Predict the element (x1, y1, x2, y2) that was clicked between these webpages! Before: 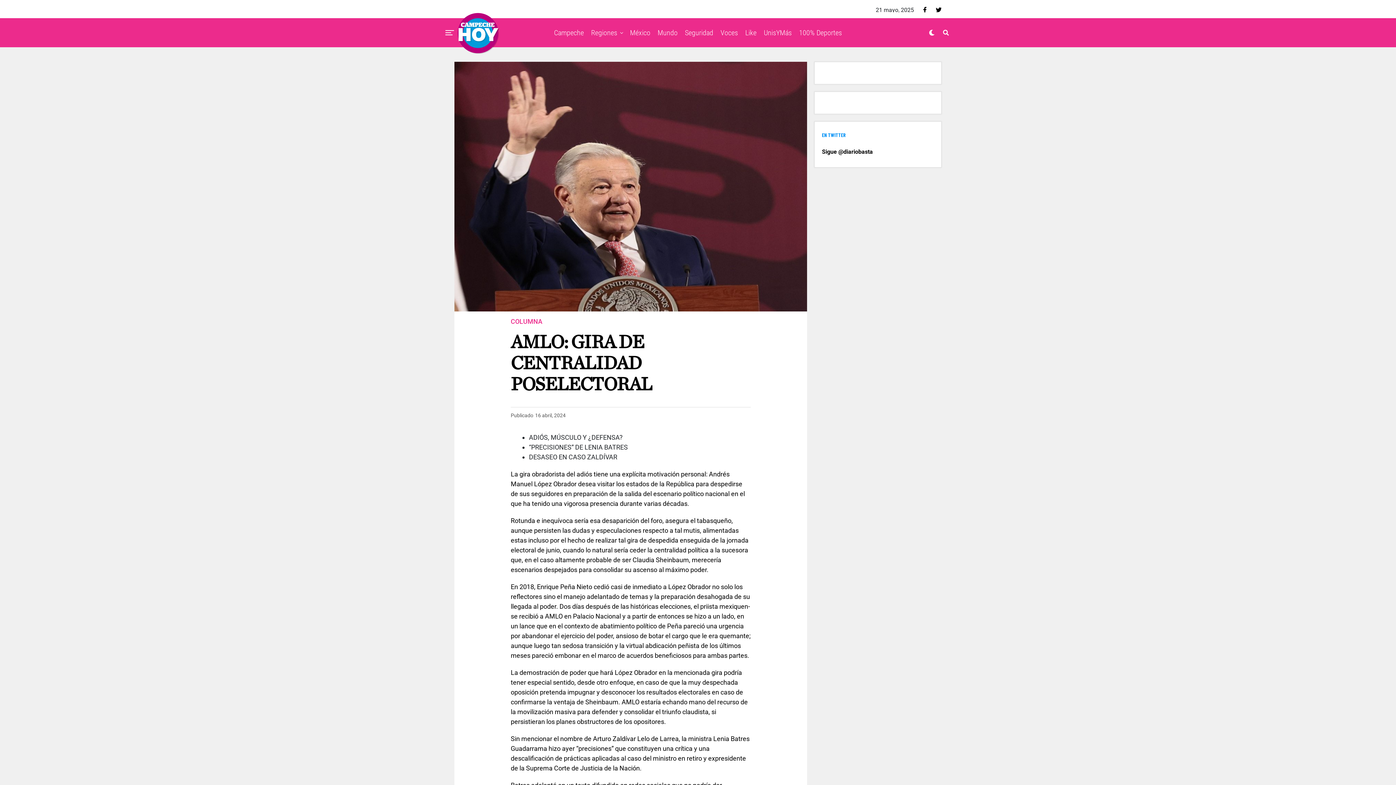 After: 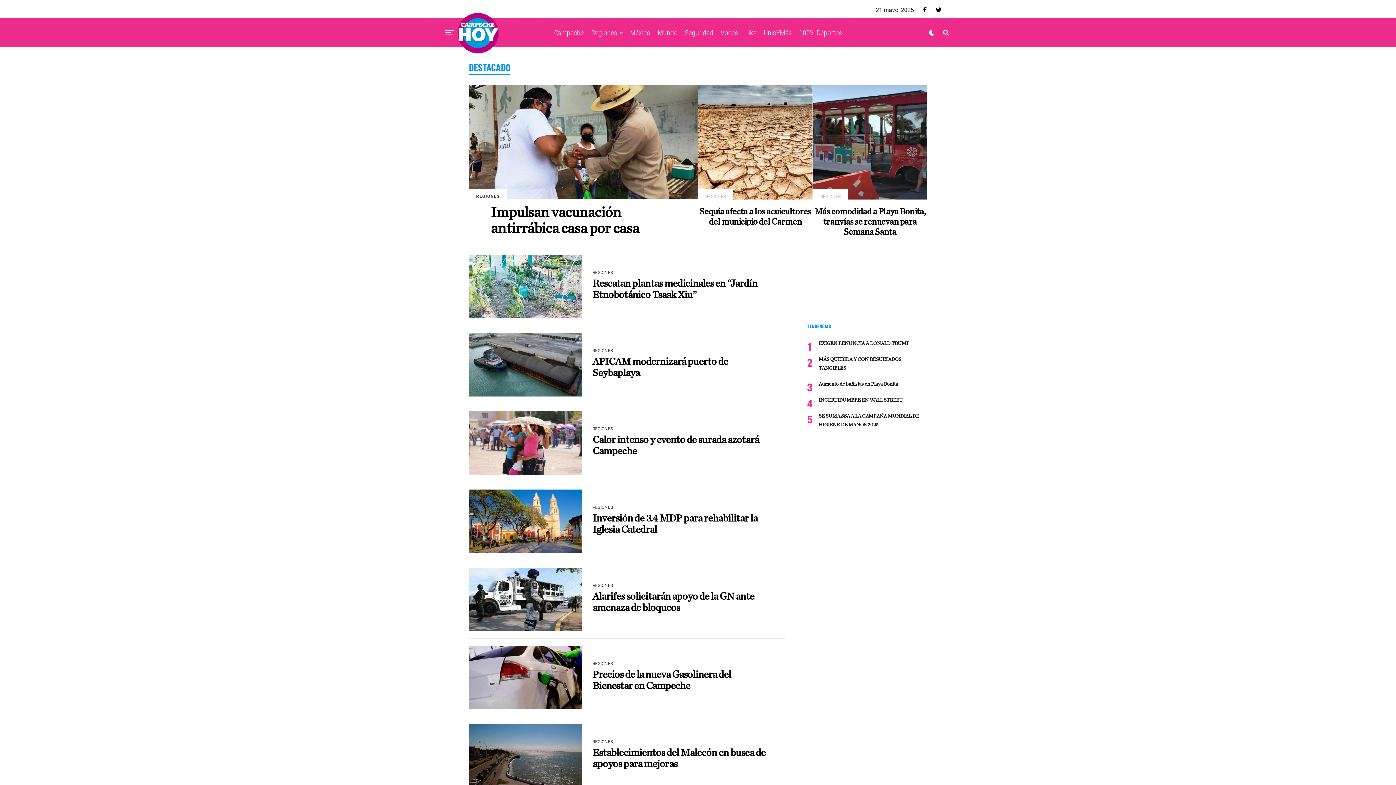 Action: label: Regiones bbox: (587, 18, 621, 47)